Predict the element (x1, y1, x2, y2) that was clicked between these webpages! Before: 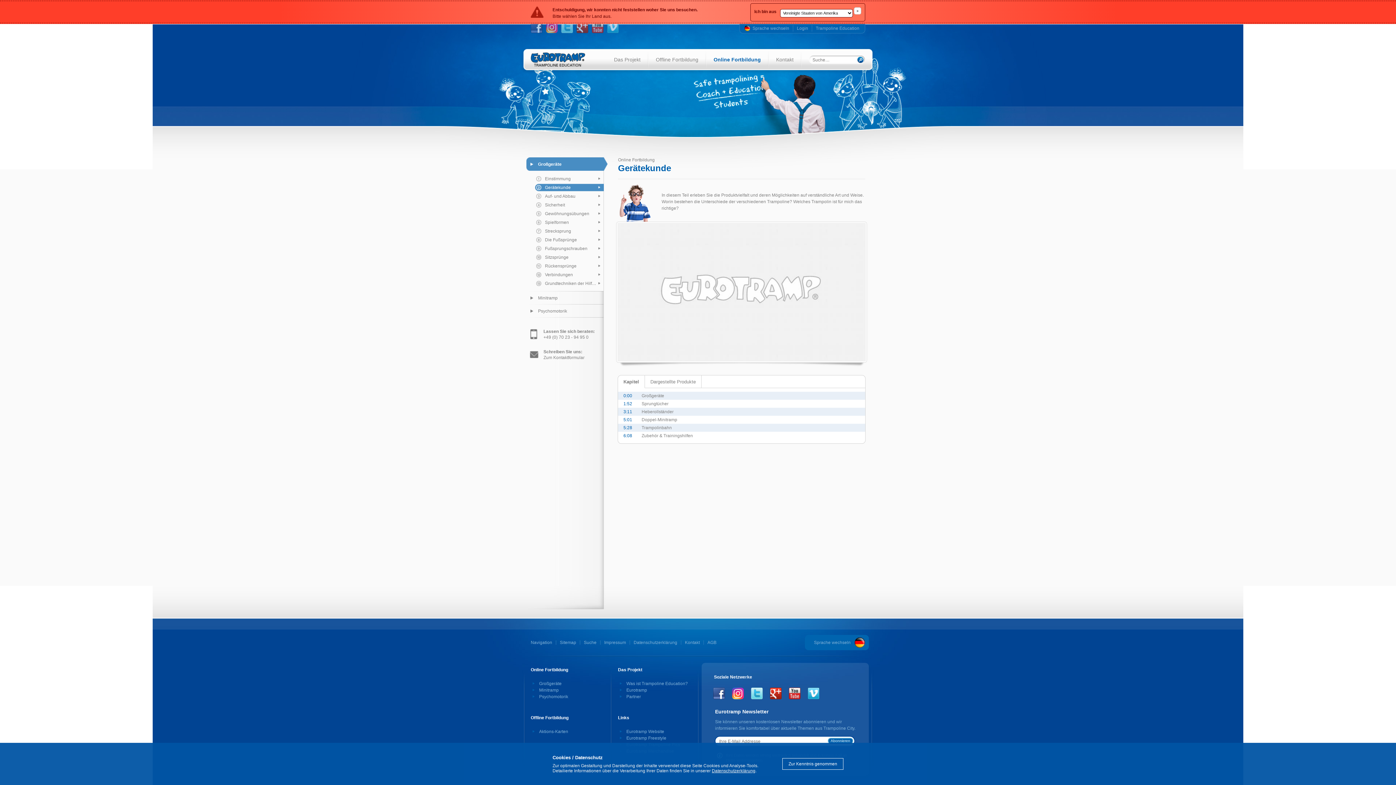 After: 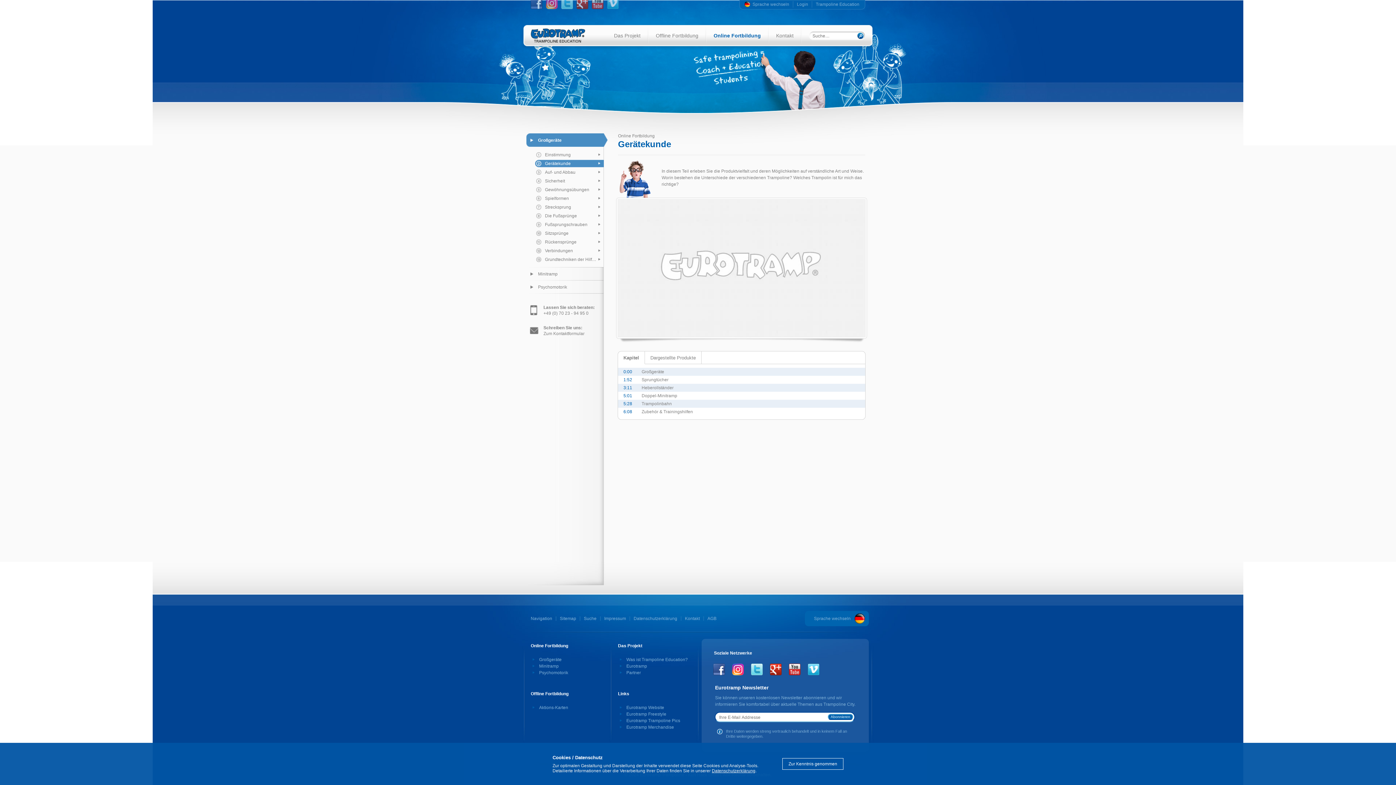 Action: bbox: (854, 7, 861, 14)